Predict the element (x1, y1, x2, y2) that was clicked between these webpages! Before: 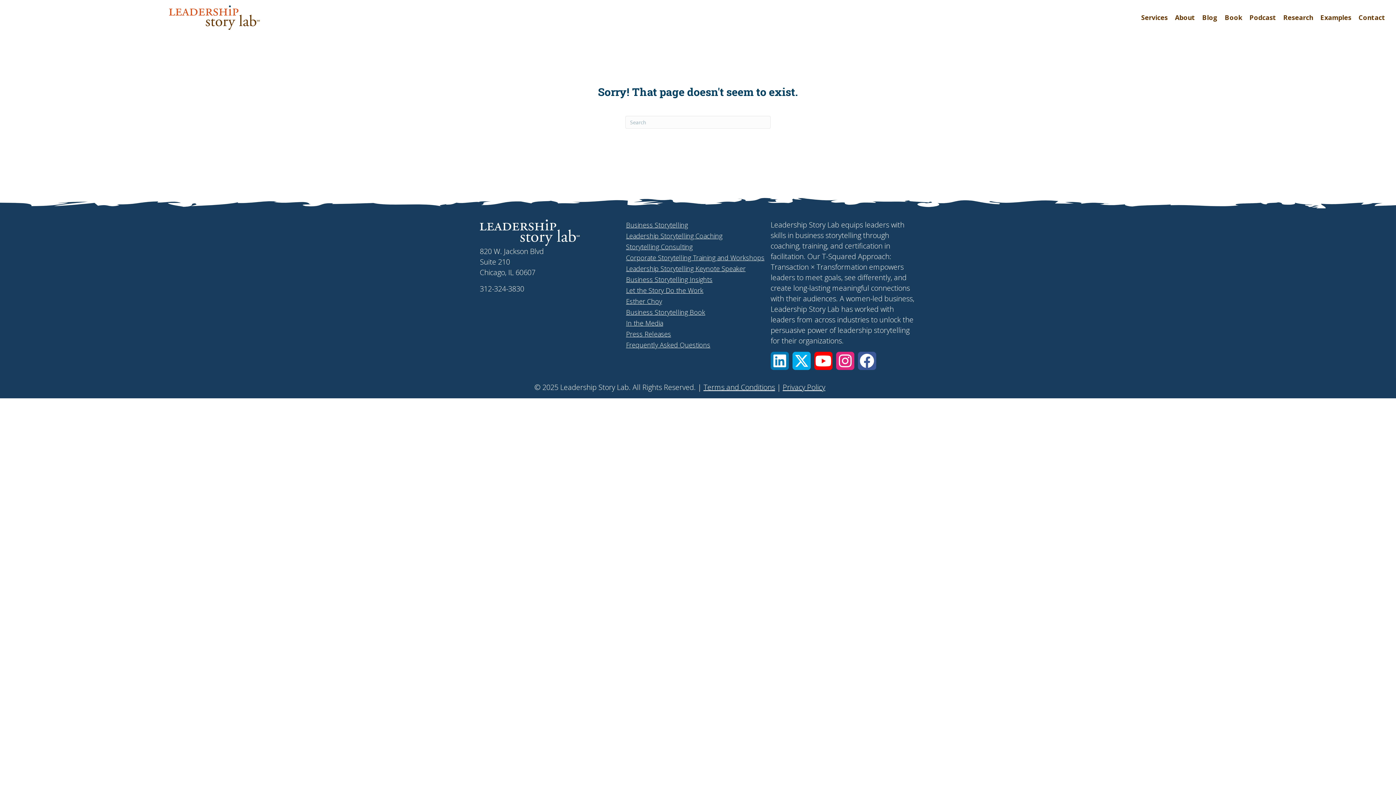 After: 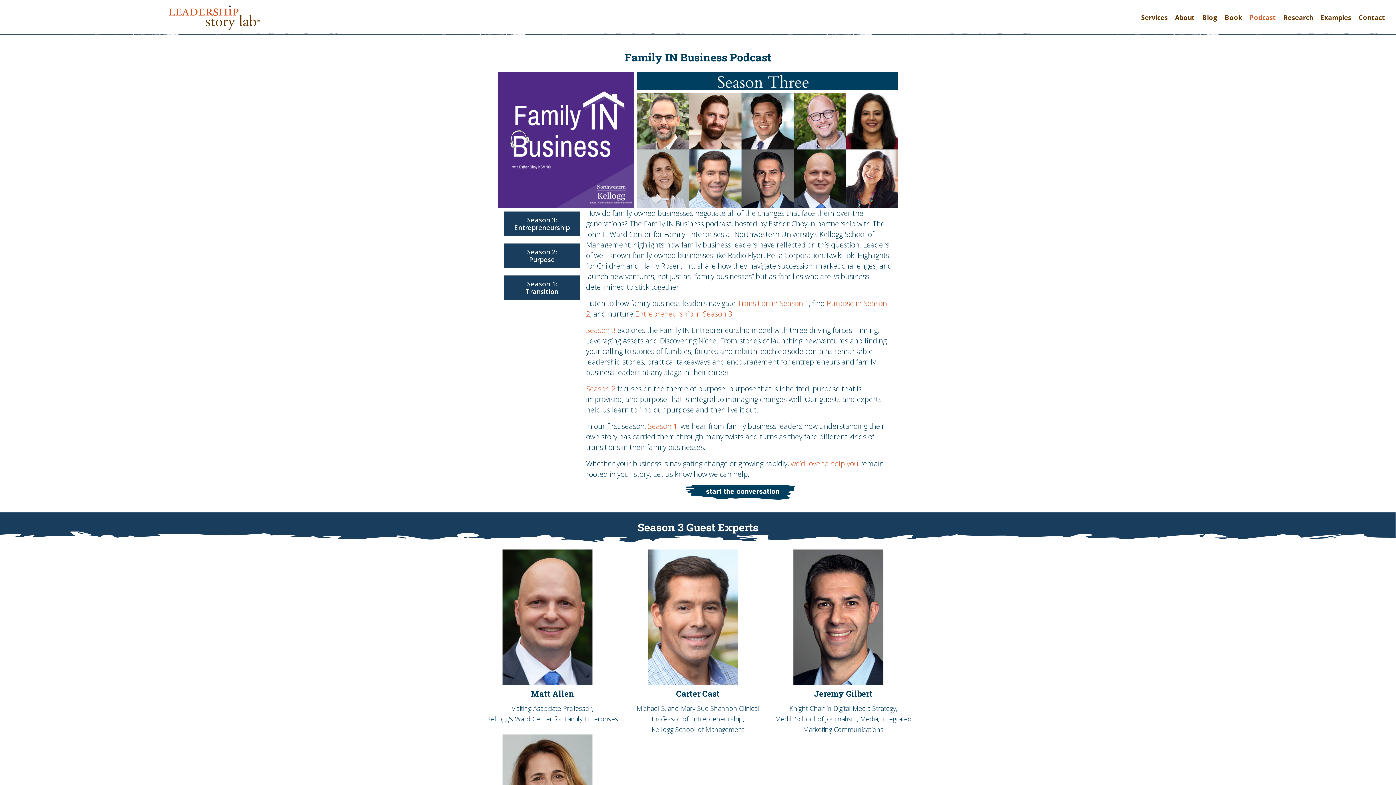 Action: label: Podcast bbox: (1246, 9, 1280, 25)